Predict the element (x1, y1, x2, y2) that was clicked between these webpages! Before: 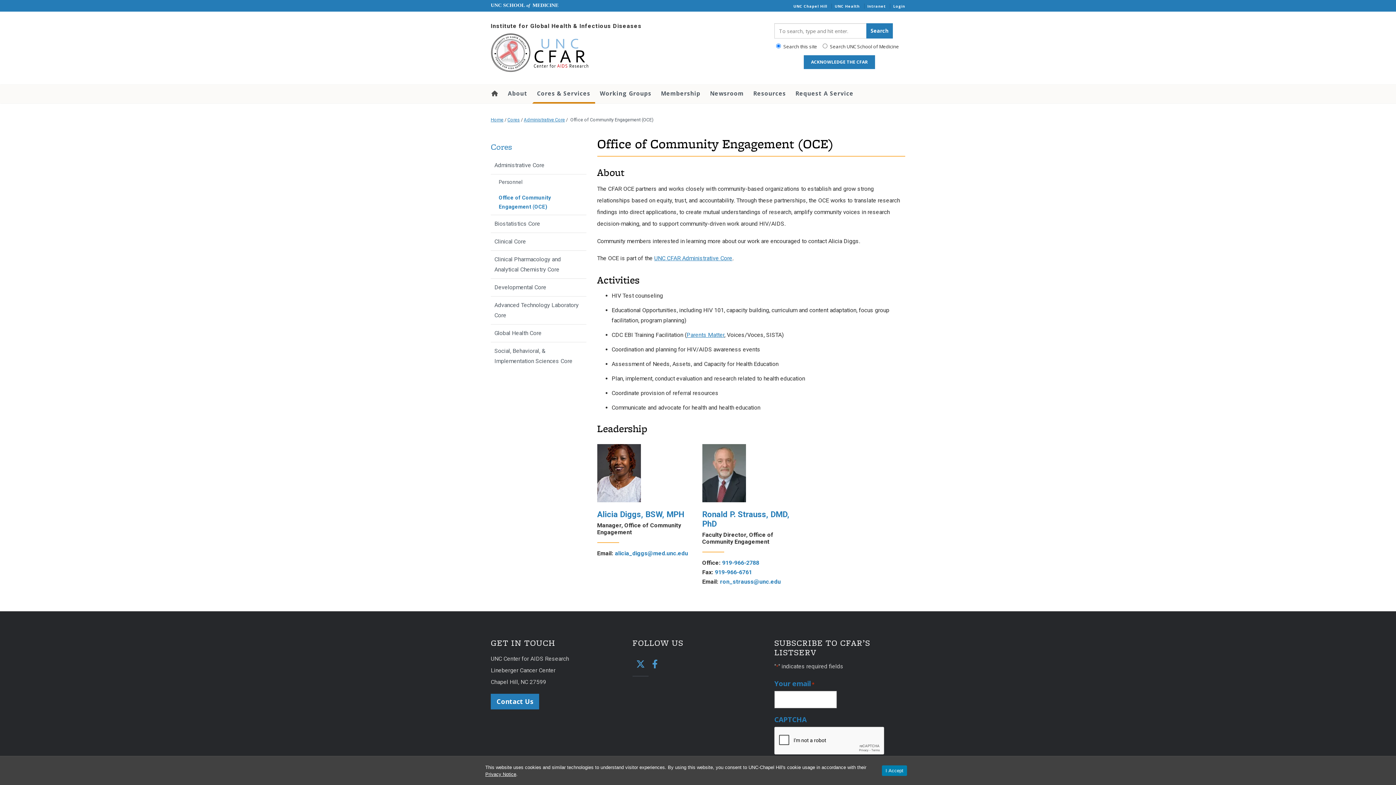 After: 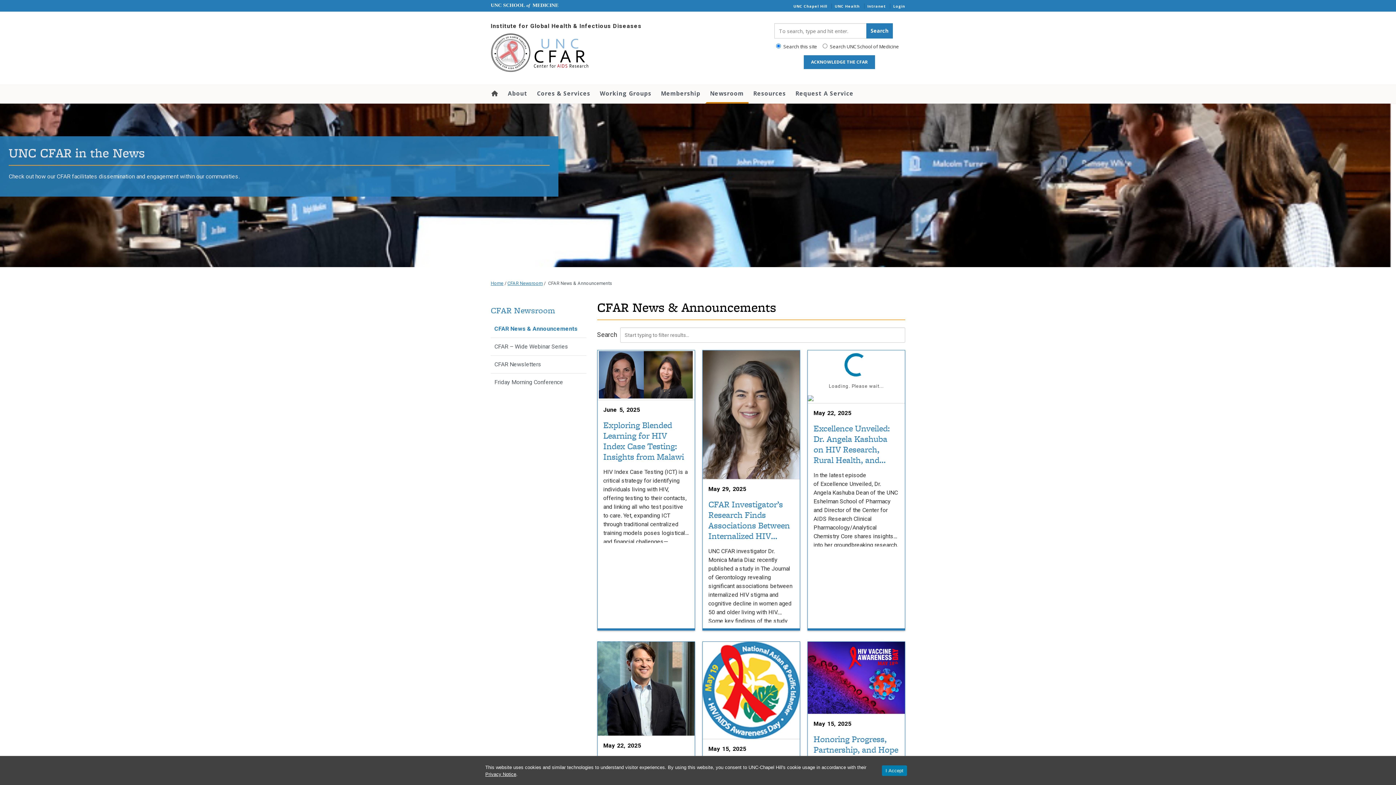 Action: bbox: (705, 84, 748, 102) label: Newsroom